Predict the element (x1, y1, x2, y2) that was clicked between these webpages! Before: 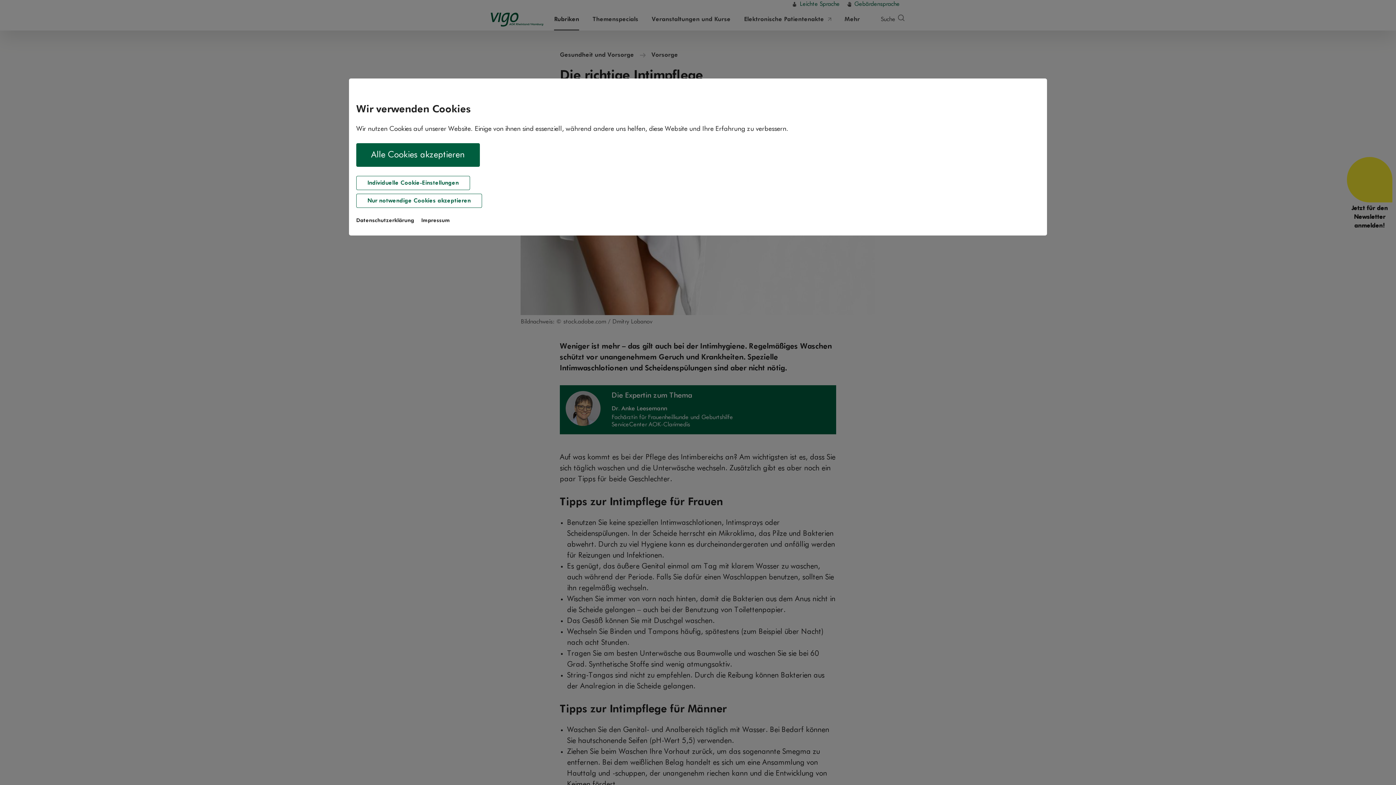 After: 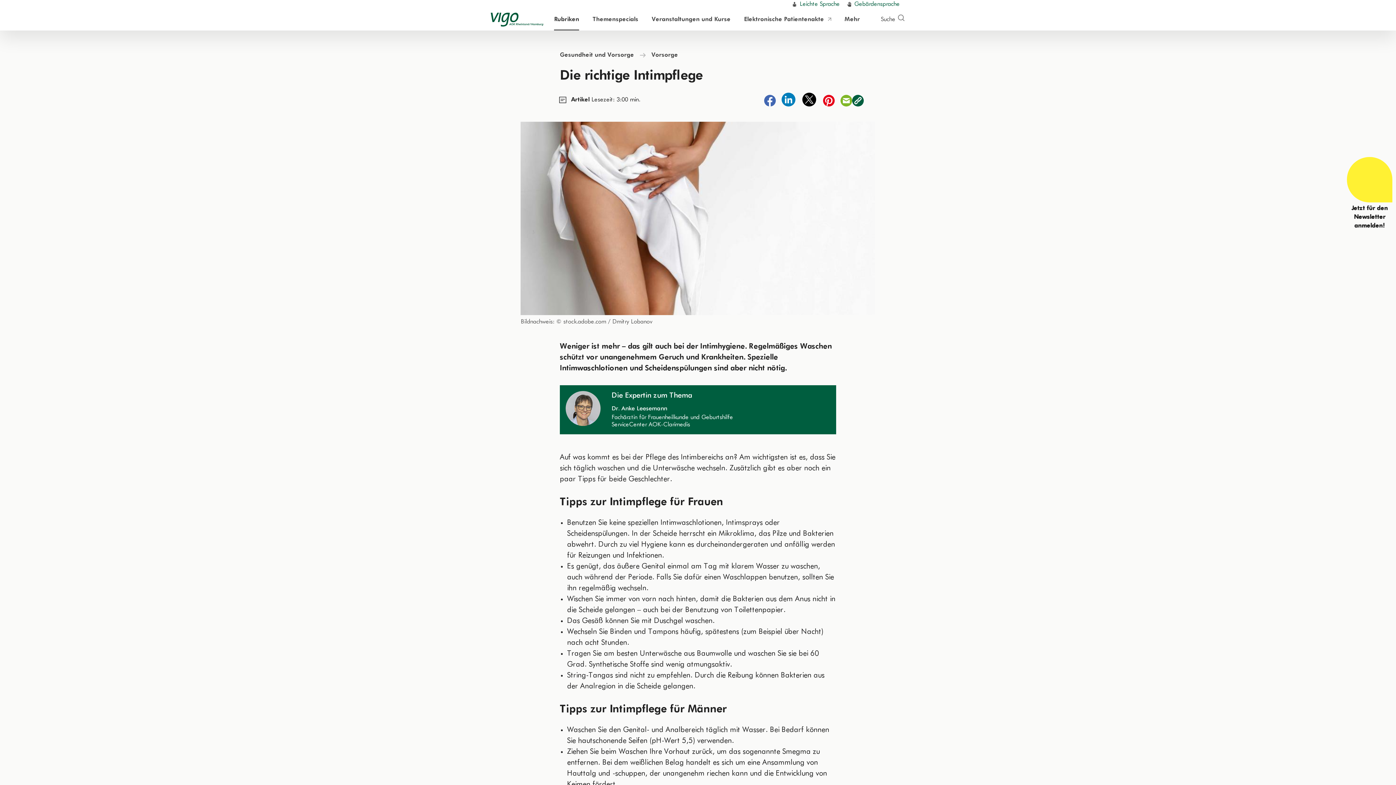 Action: label: Nur notwendige Cookies akzeptieren bbox: (356, 193, 482, 208)